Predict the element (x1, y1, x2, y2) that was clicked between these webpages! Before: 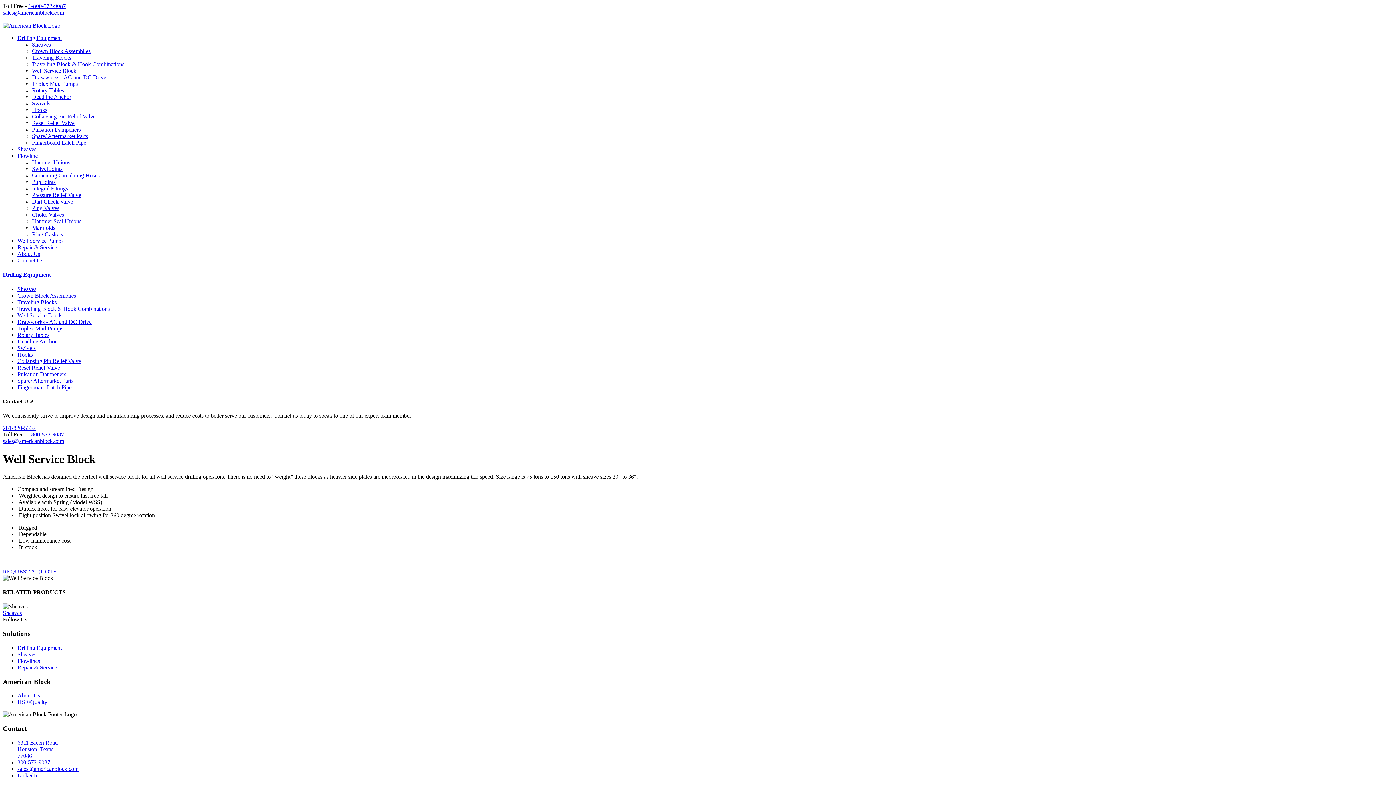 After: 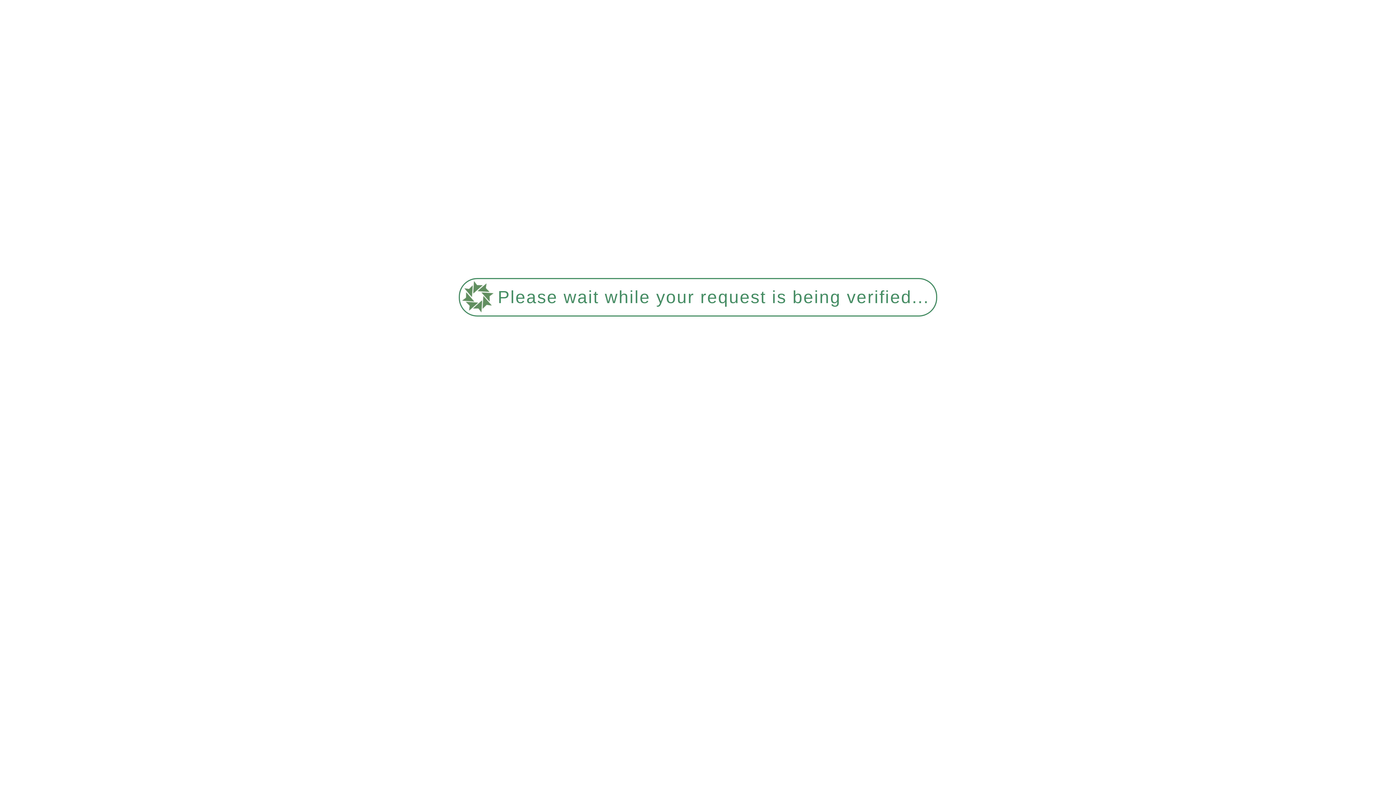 Action: bbox: (17, 358, 81, 364) label: Collapsing Pin Relief Valve